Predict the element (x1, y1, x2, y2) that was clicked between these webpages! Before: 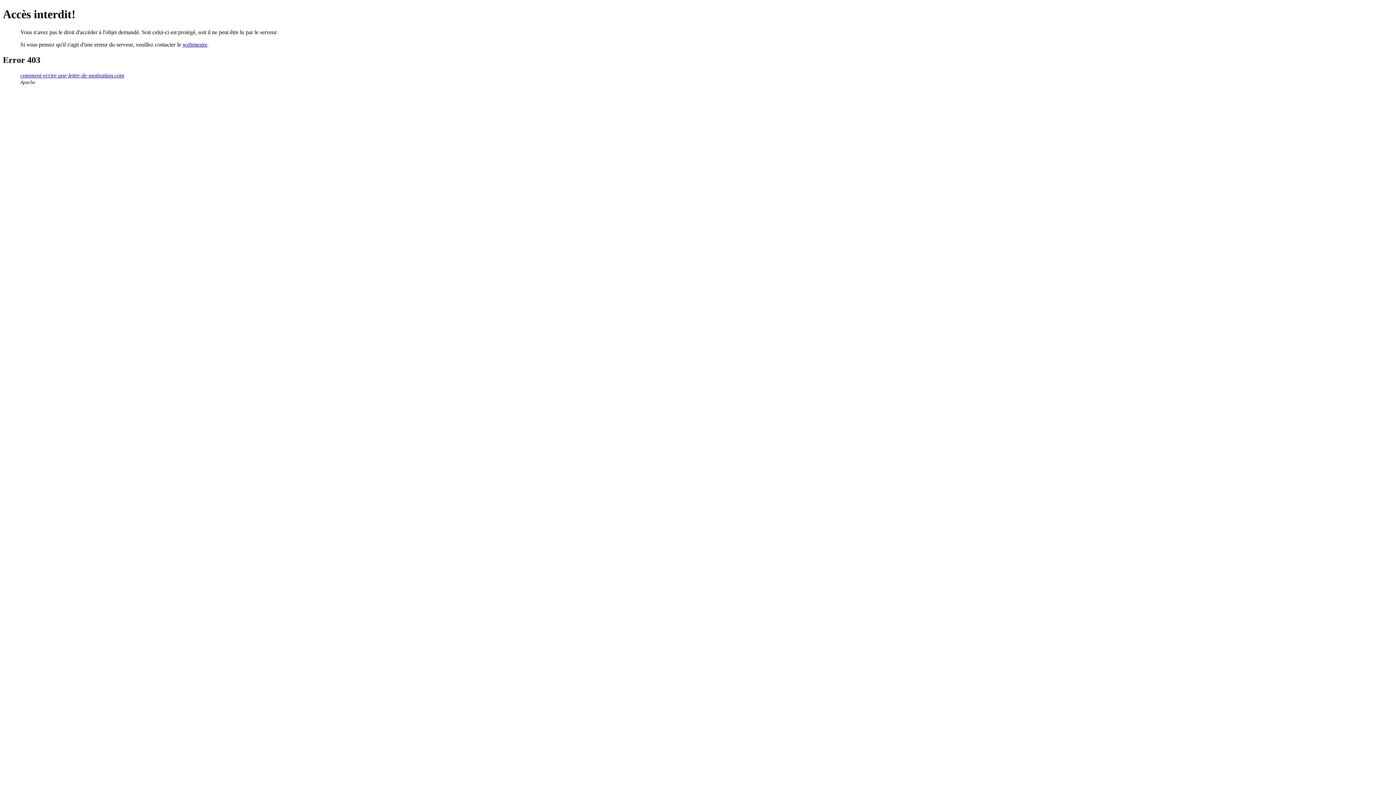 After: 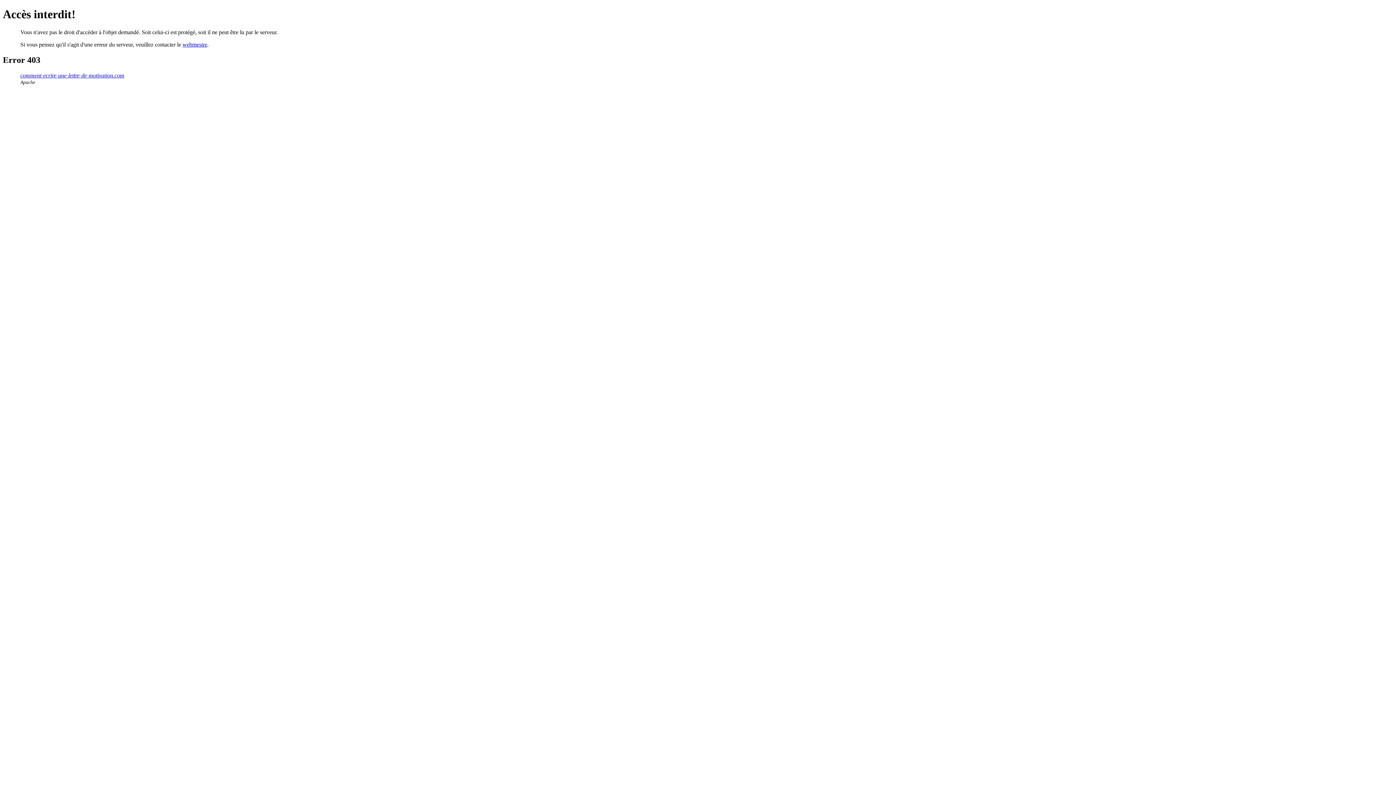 Action: label: webmestre bbox: (182, 41, 207, 47)